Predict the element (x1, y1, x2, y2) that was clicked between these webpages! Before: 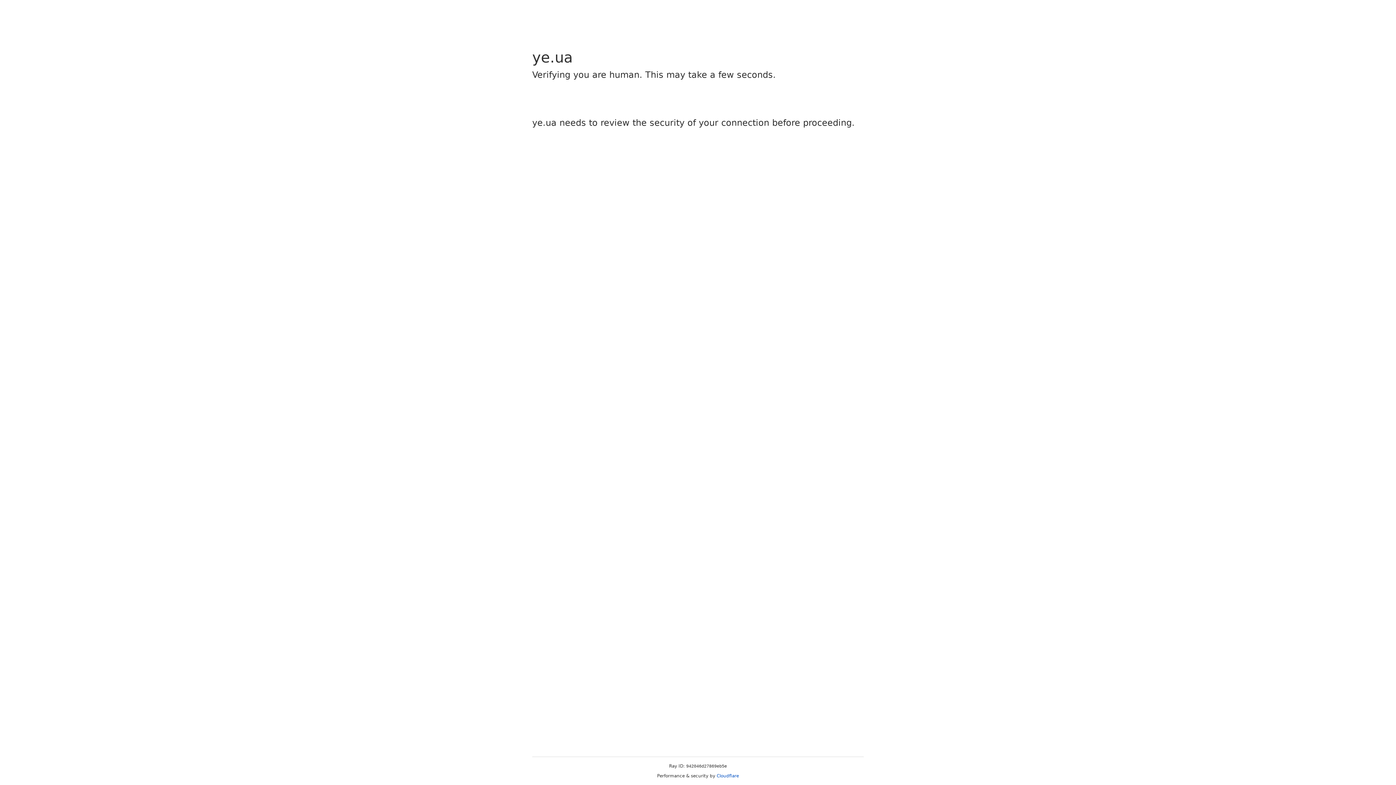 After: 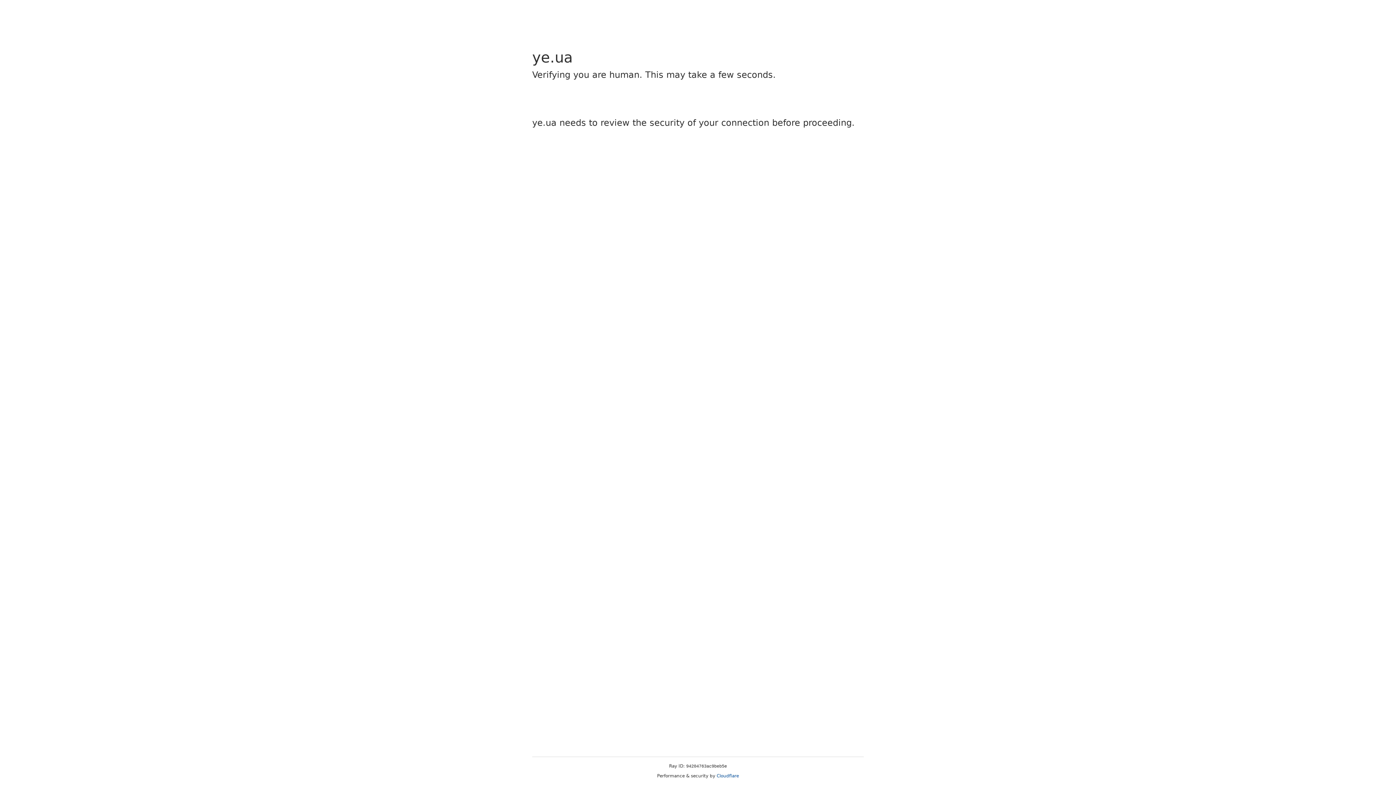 Action: bbox: (716, 773, 739, 778) label: Cloudflare